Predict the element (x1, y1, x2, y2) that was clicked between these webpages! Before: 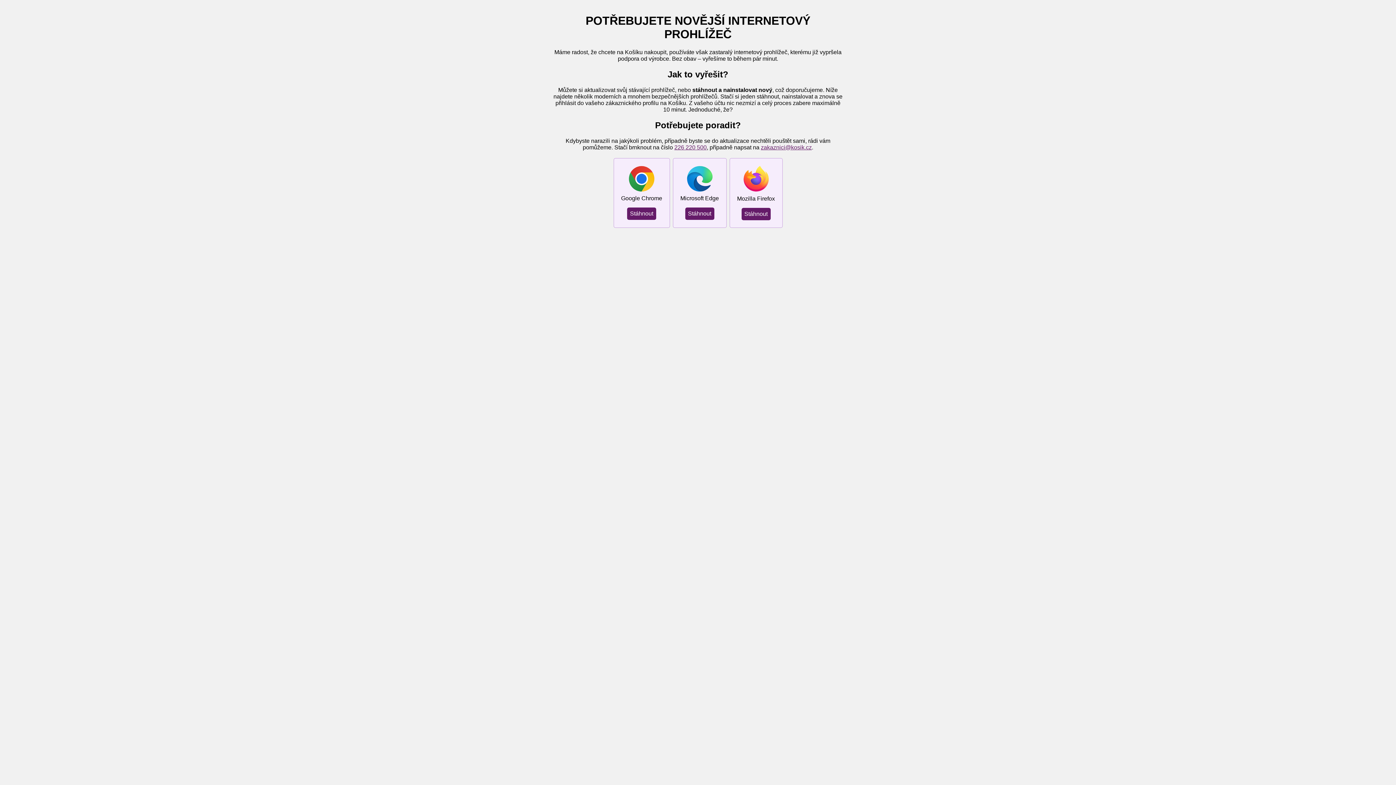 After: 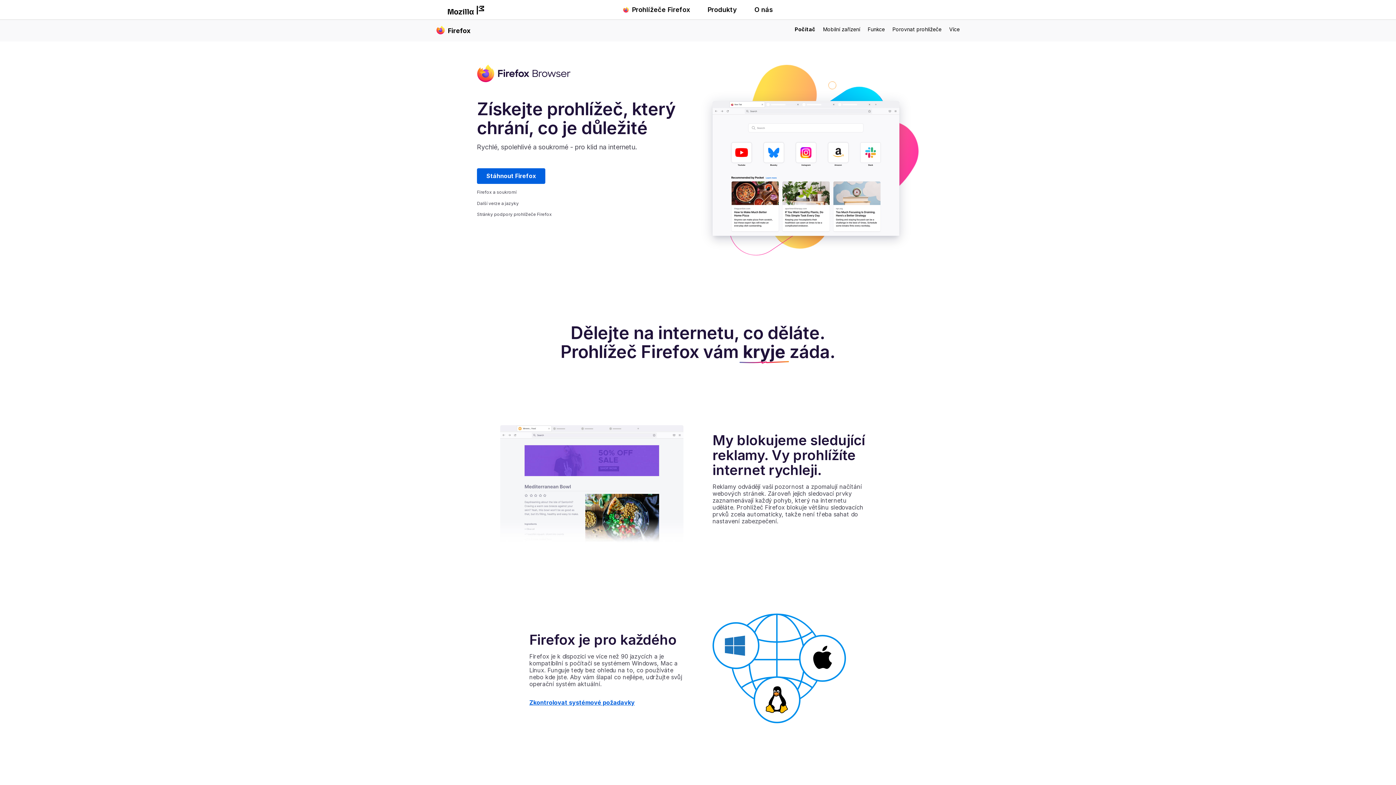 Action: label: Stáhnout bbox: (741, 207, 770, 220)